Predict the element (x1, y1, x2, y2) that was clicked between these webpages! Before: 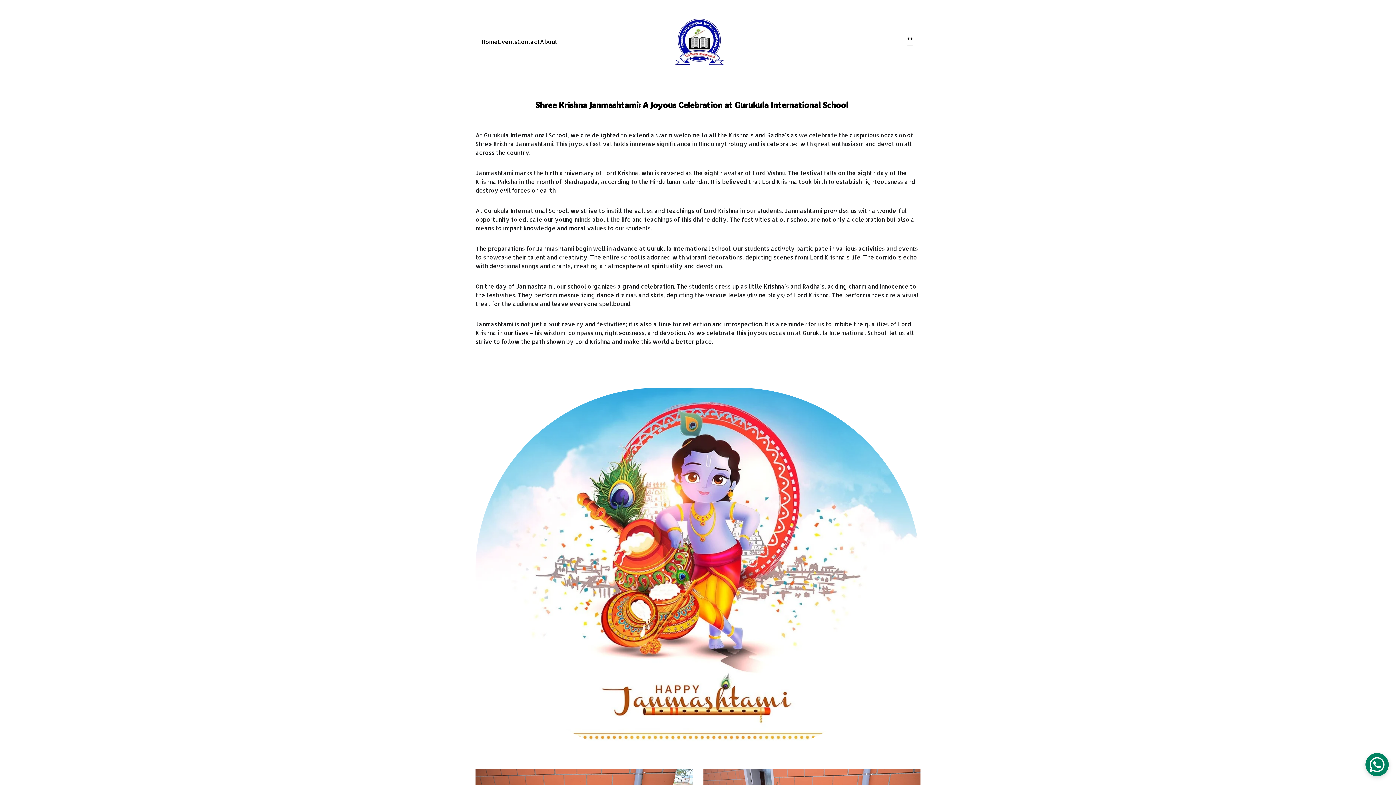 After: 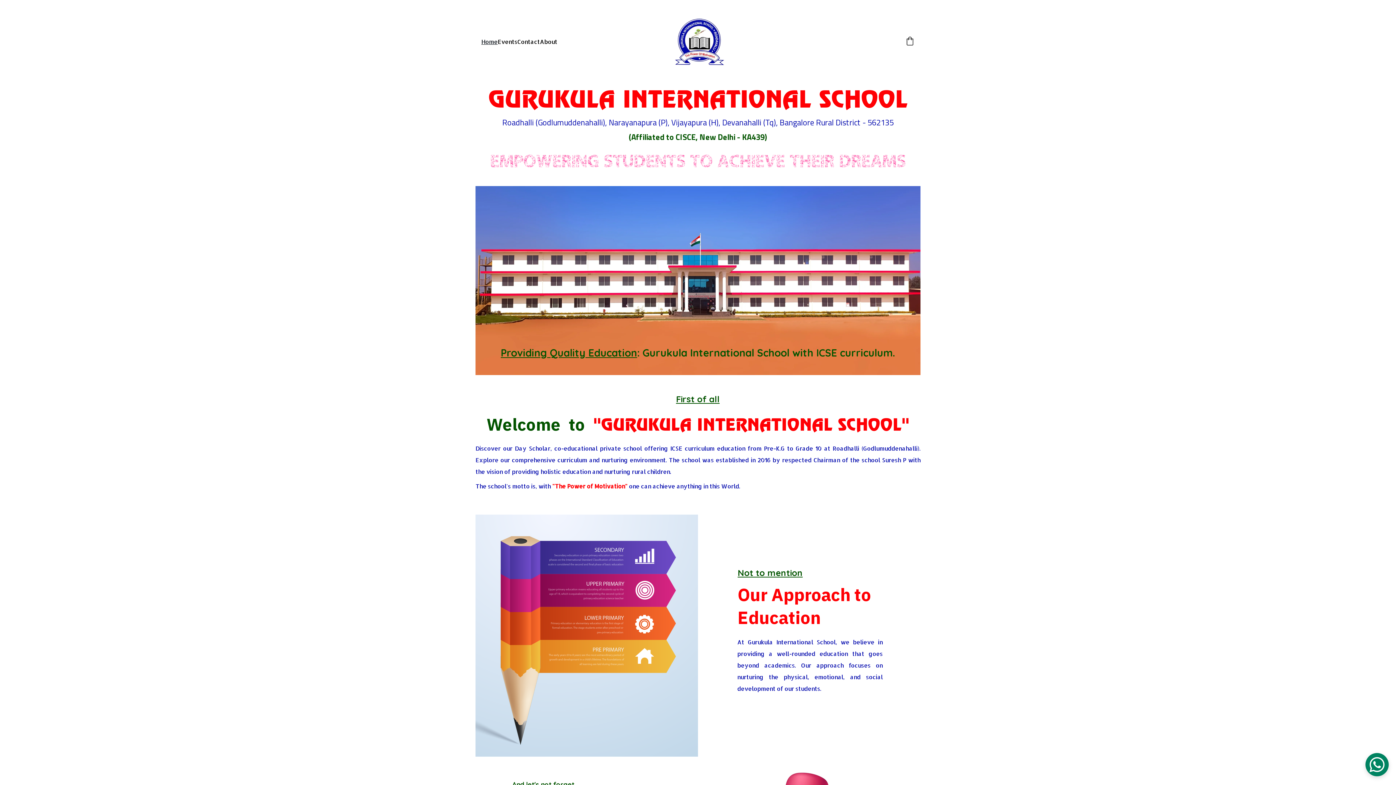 Action: bbox: (656, 0, 740, 83)